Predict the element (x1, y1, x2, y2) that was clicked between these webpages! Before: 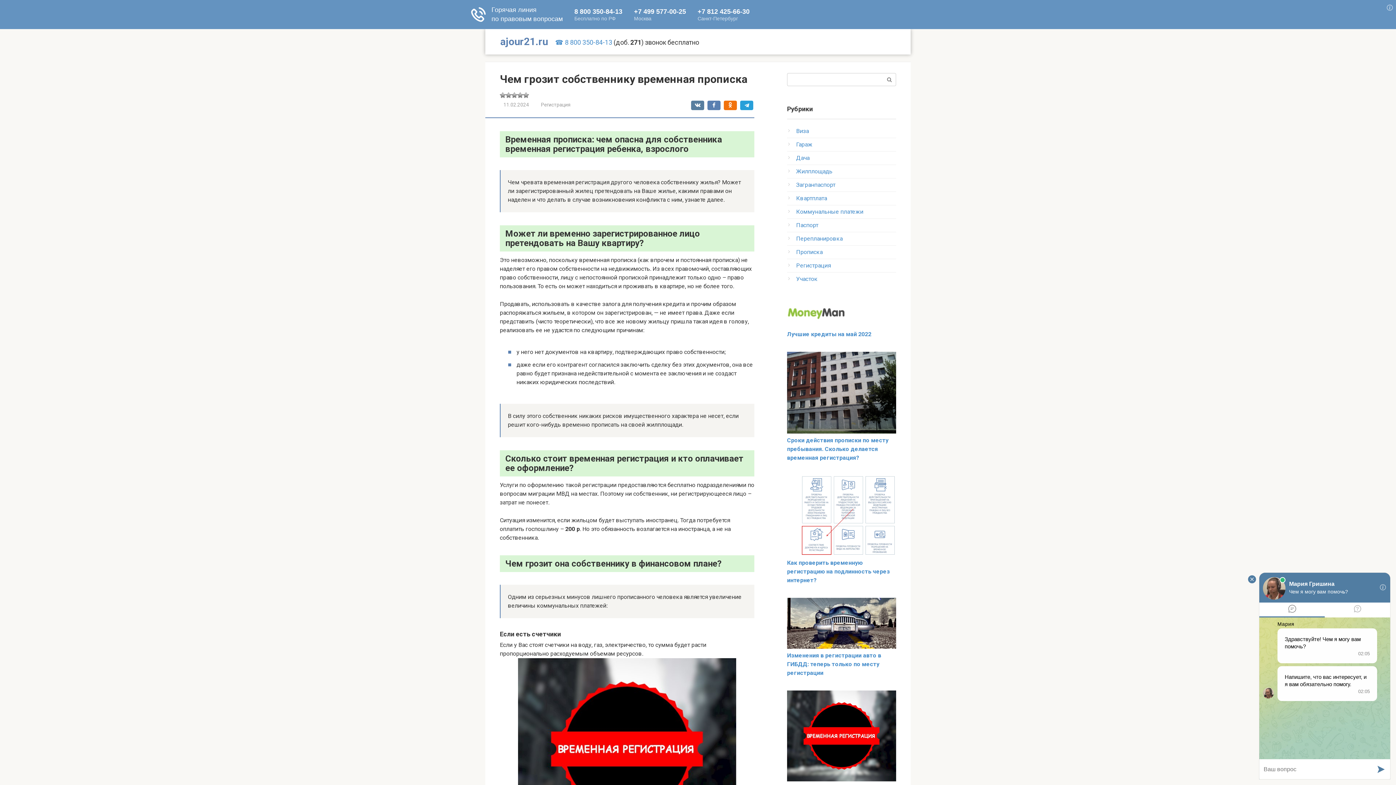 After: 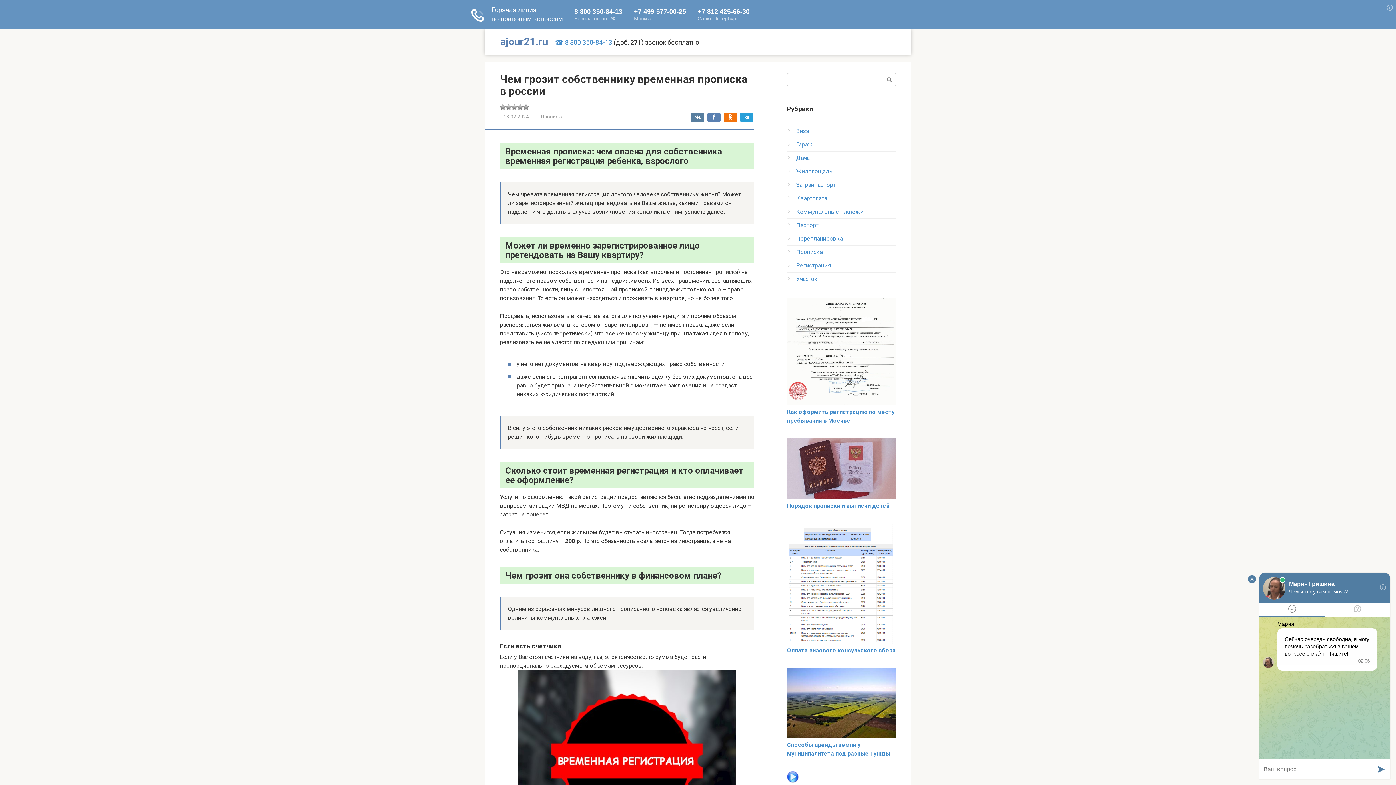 Action: bbox: (787, 776, 896, 783)